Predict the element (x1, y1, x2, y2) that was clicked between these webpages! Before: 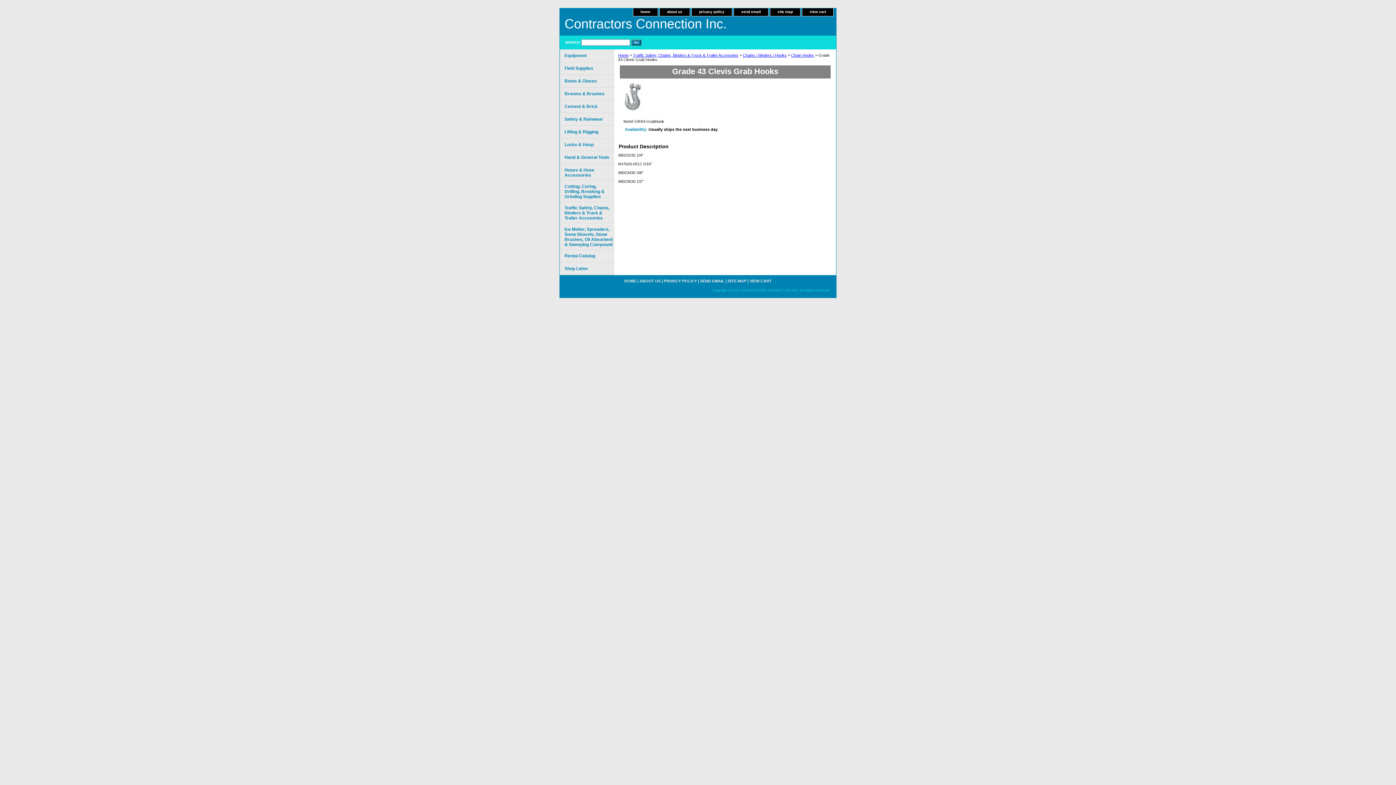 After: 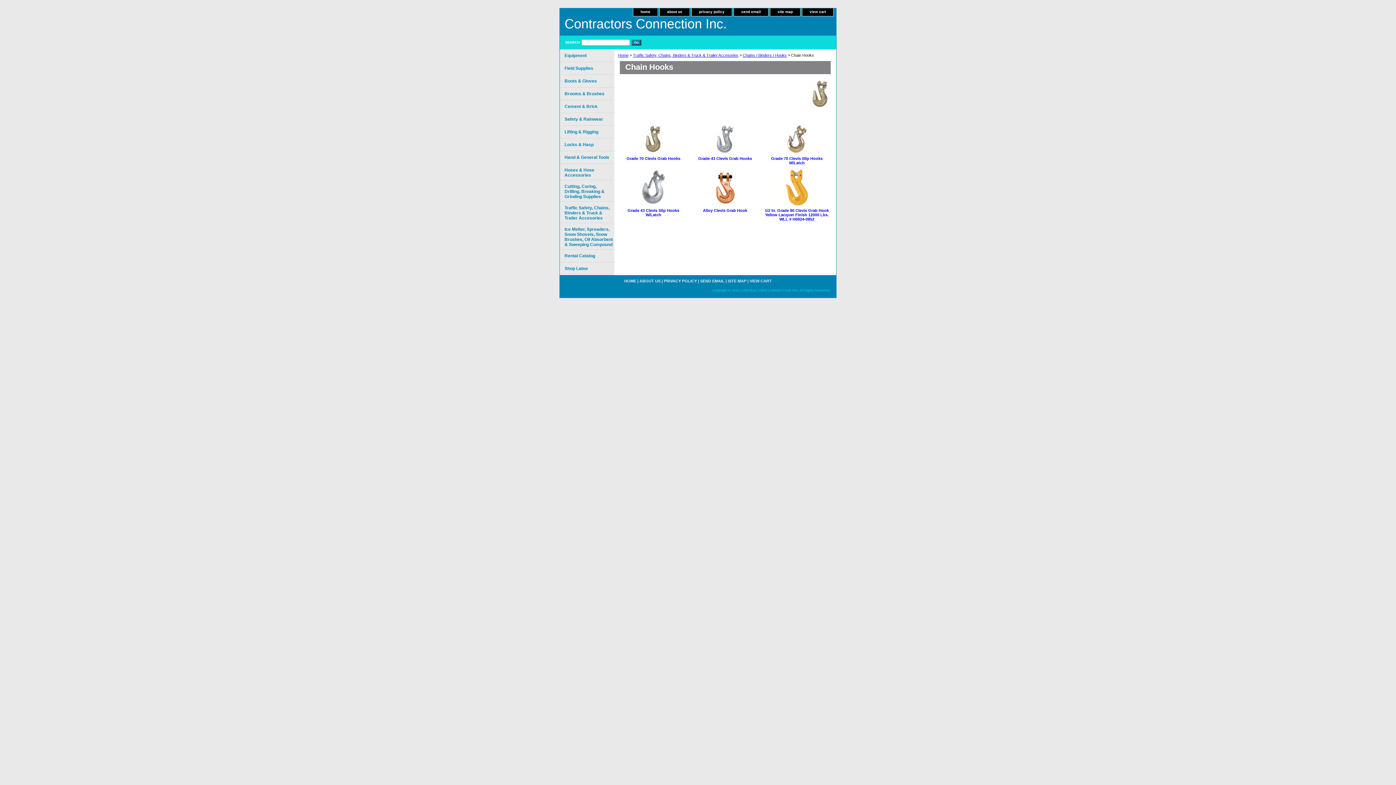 Action: label: Chain Hooks bbox: (791, 53, 814, 57)